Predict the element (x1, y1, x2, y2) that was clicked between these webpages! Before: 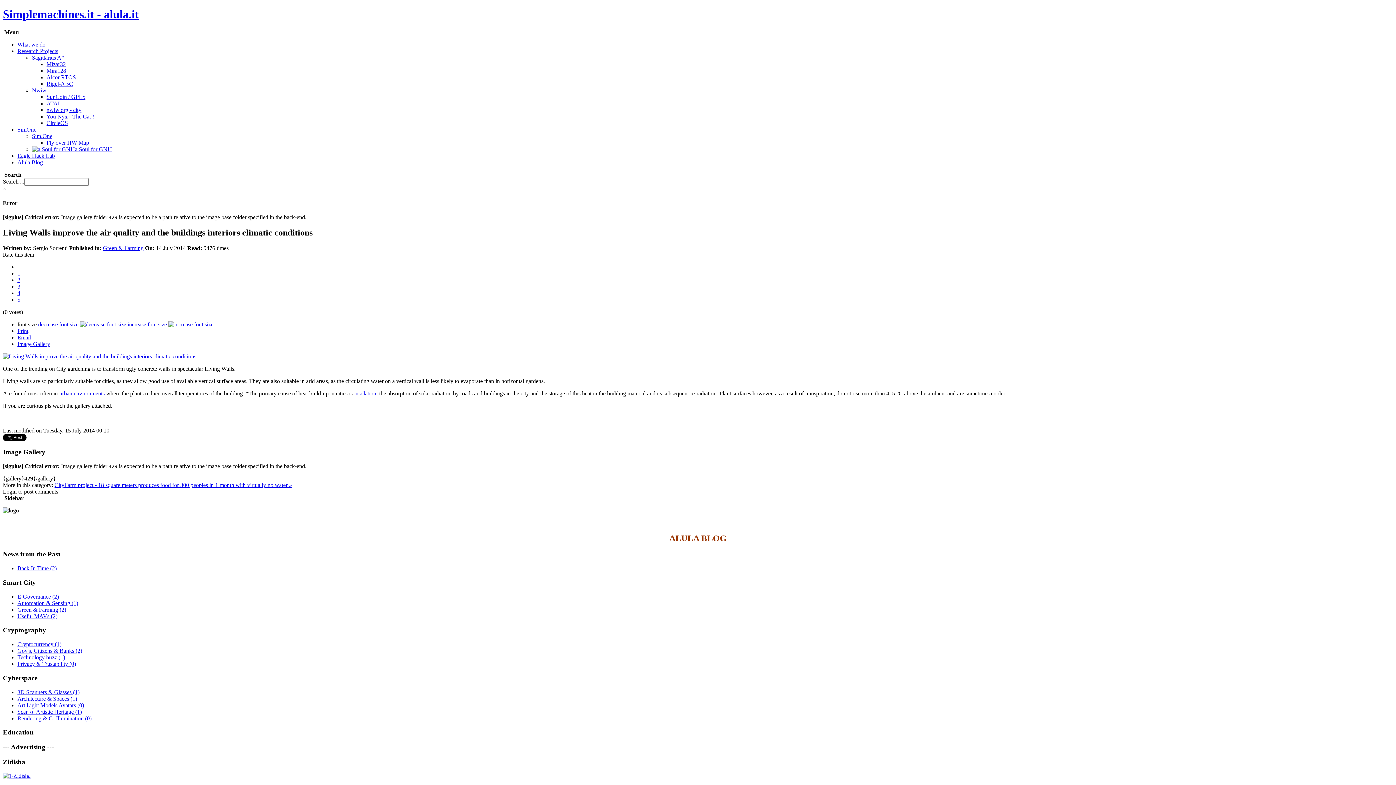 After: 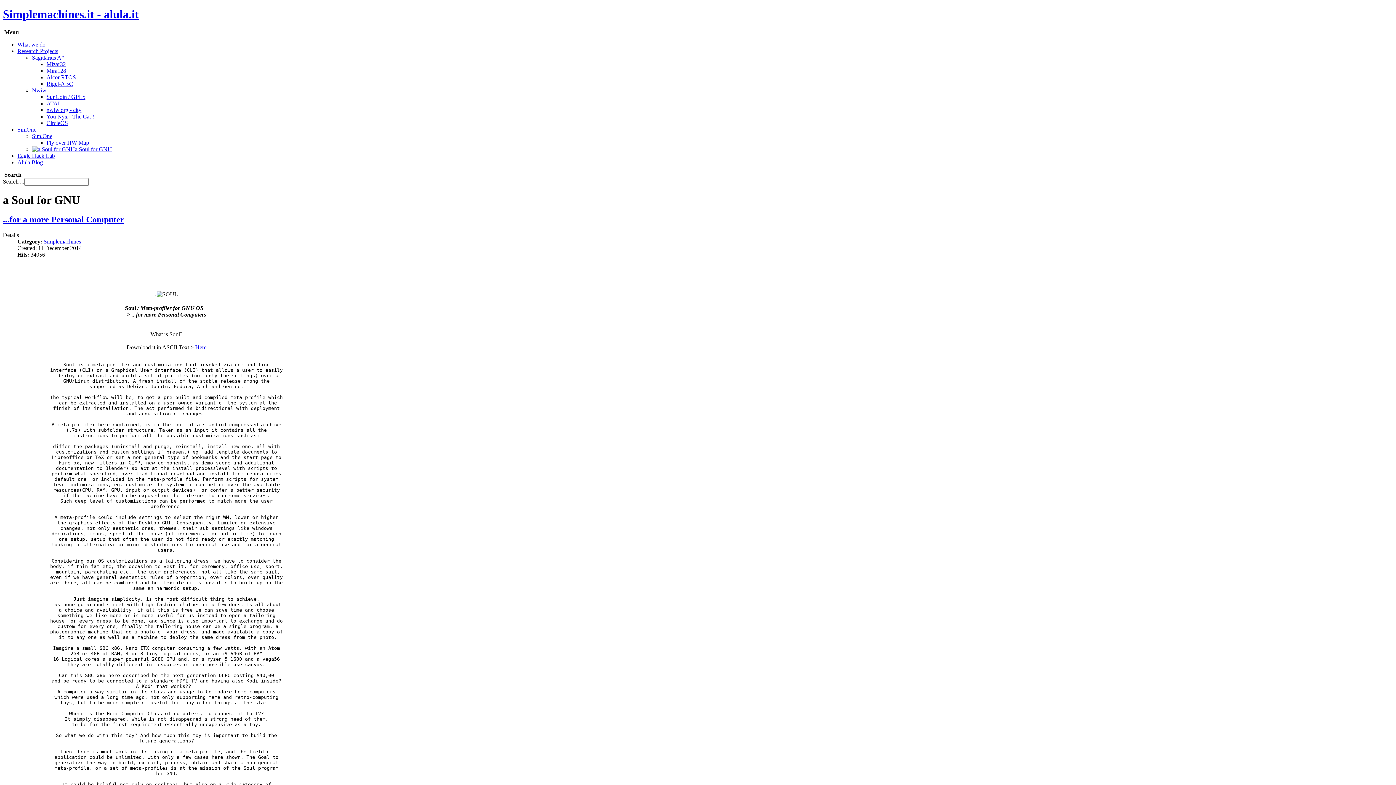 Action: bbox: (32, 146, 112, 152) label: a Soul for GNU